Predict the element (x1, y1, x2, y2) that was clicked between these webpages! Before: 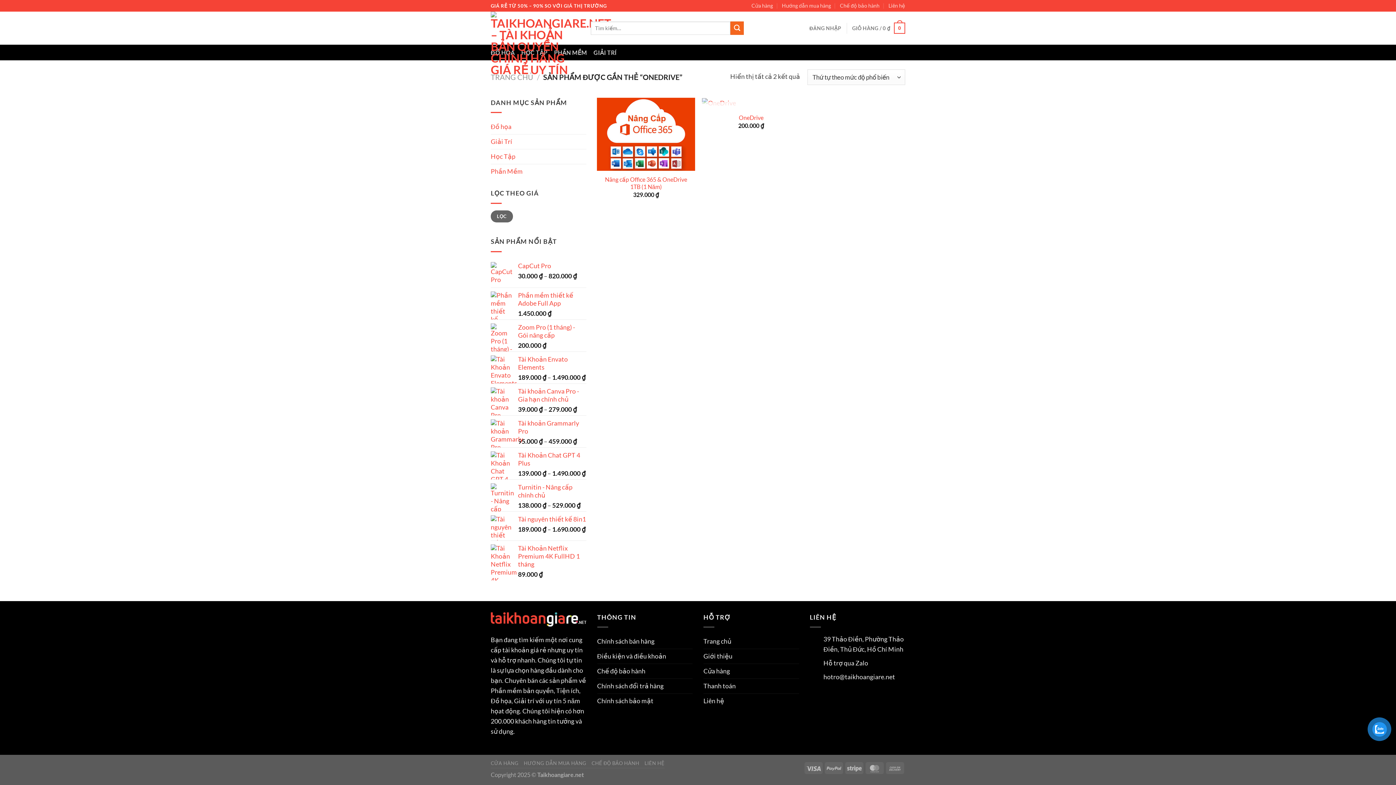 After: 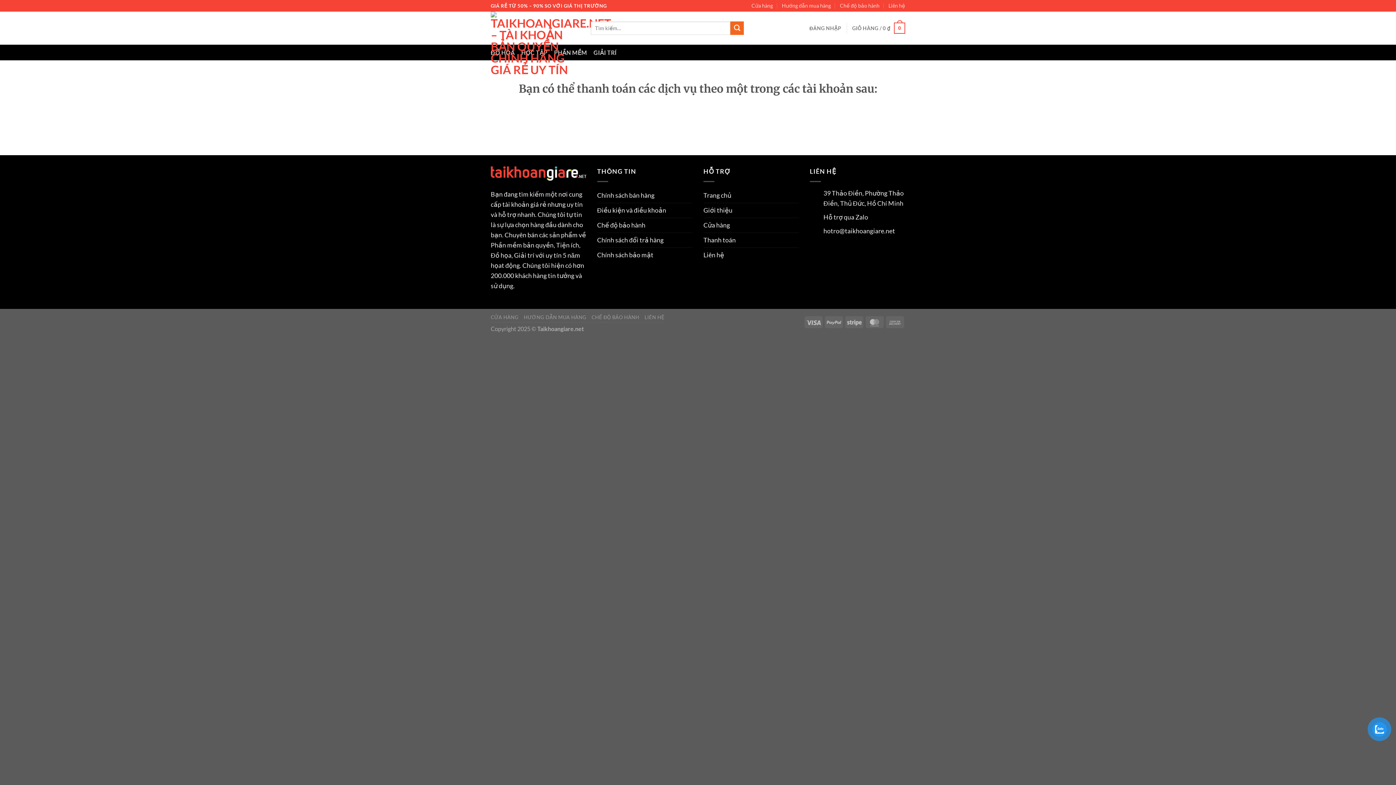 Action: bbox: (703, 679, 736, 693) label: Thanh toán